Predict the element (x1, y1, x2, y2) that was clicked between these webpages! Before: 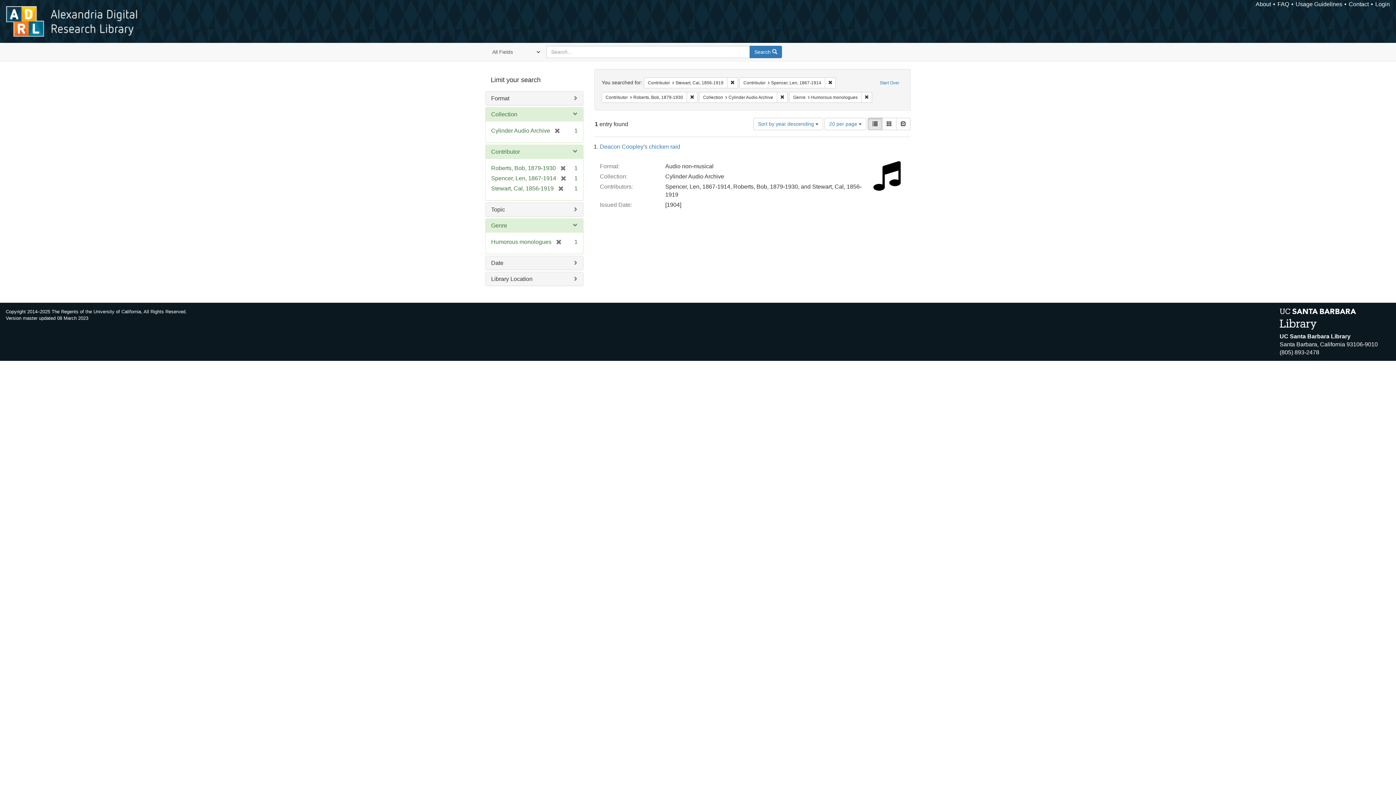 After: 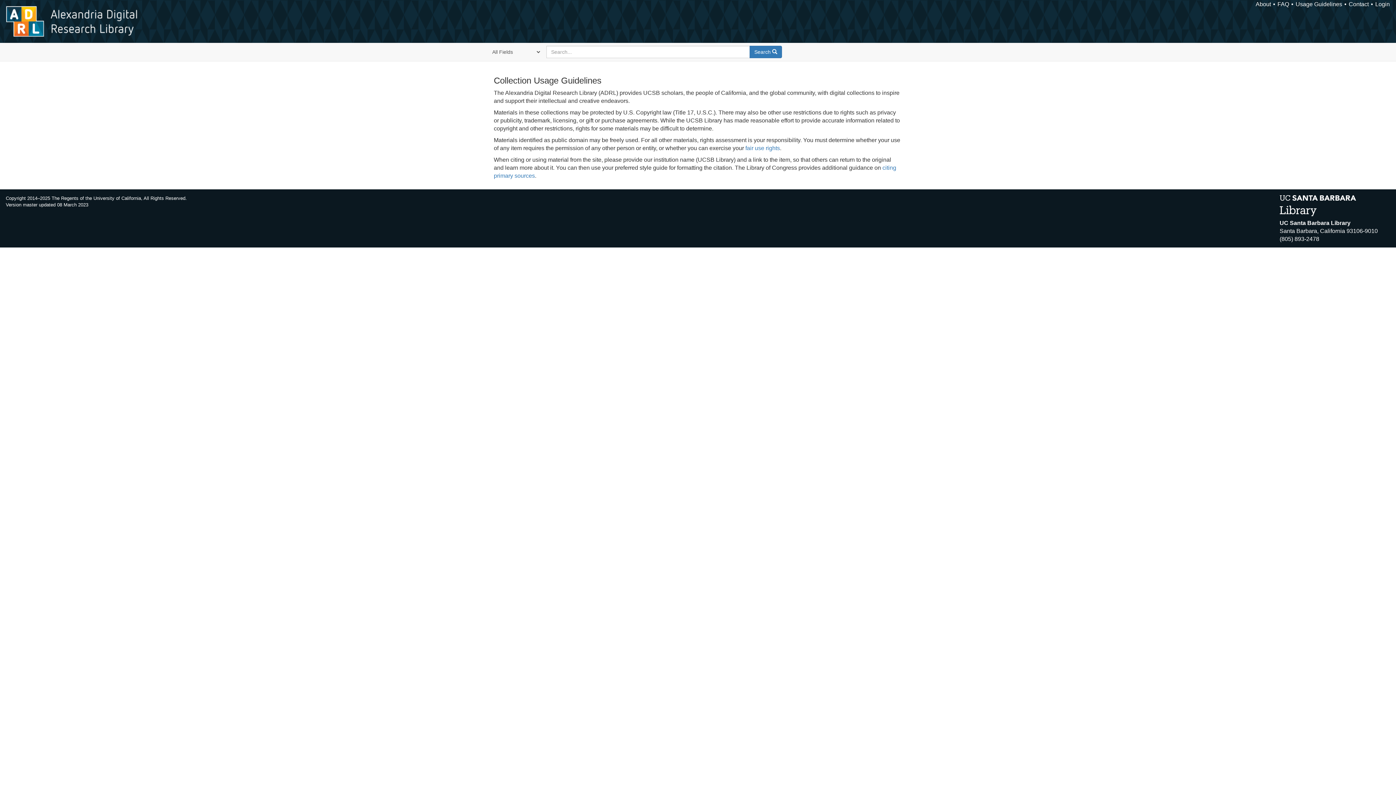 Action: bbox: (1296, 1, 1342, 7) label: Usage Guidelines